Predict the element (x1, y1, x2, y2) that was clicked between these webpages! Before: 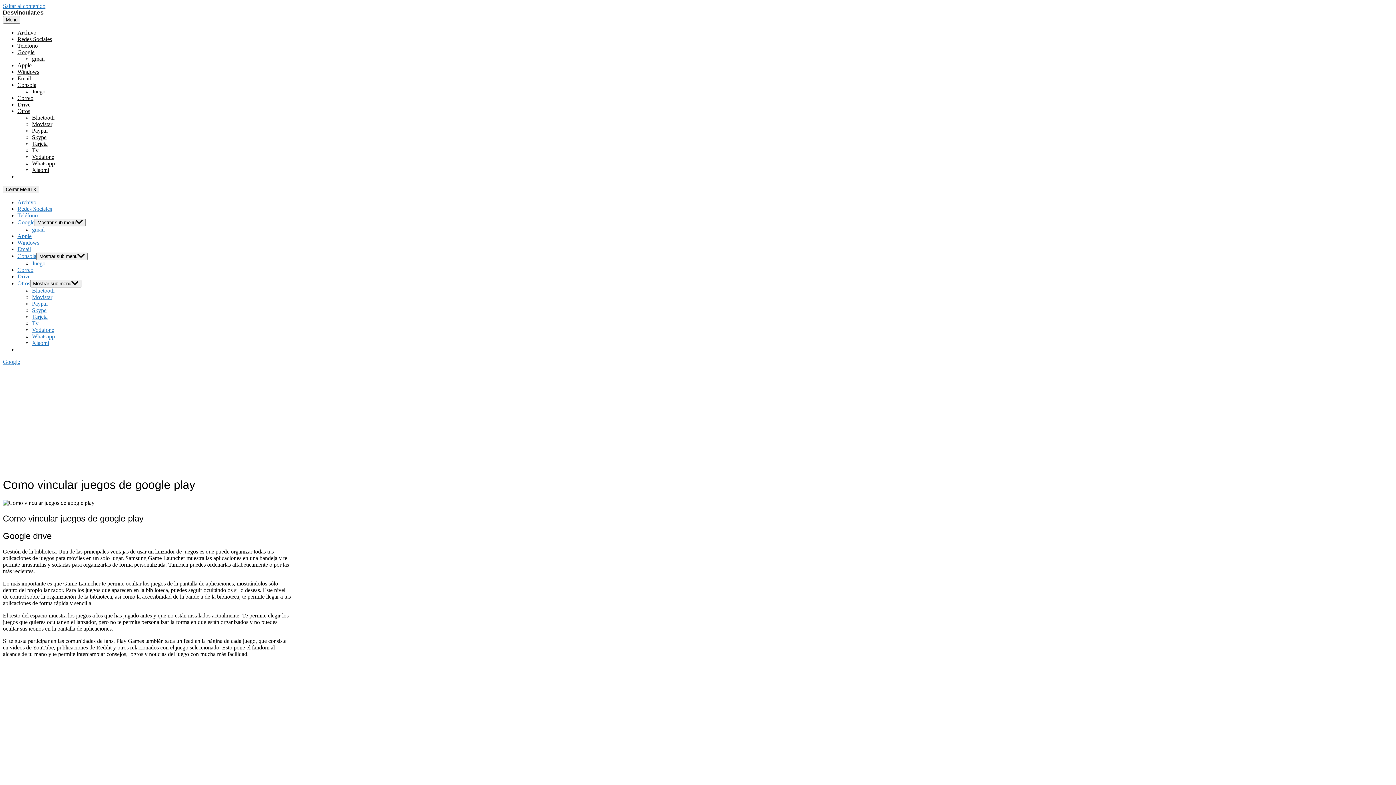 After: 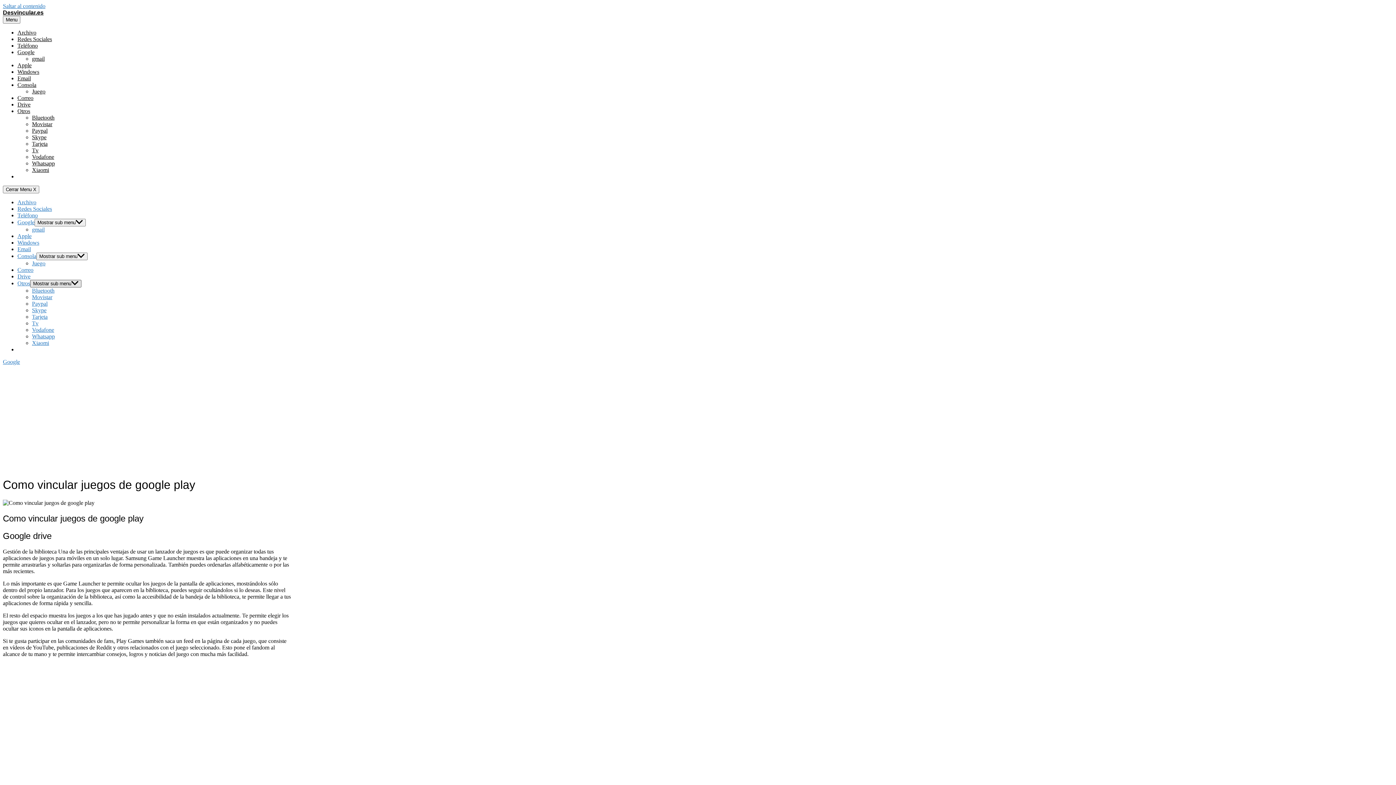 Action: bbox: (30, 280, 81, 287) label: Mostrar sub menu